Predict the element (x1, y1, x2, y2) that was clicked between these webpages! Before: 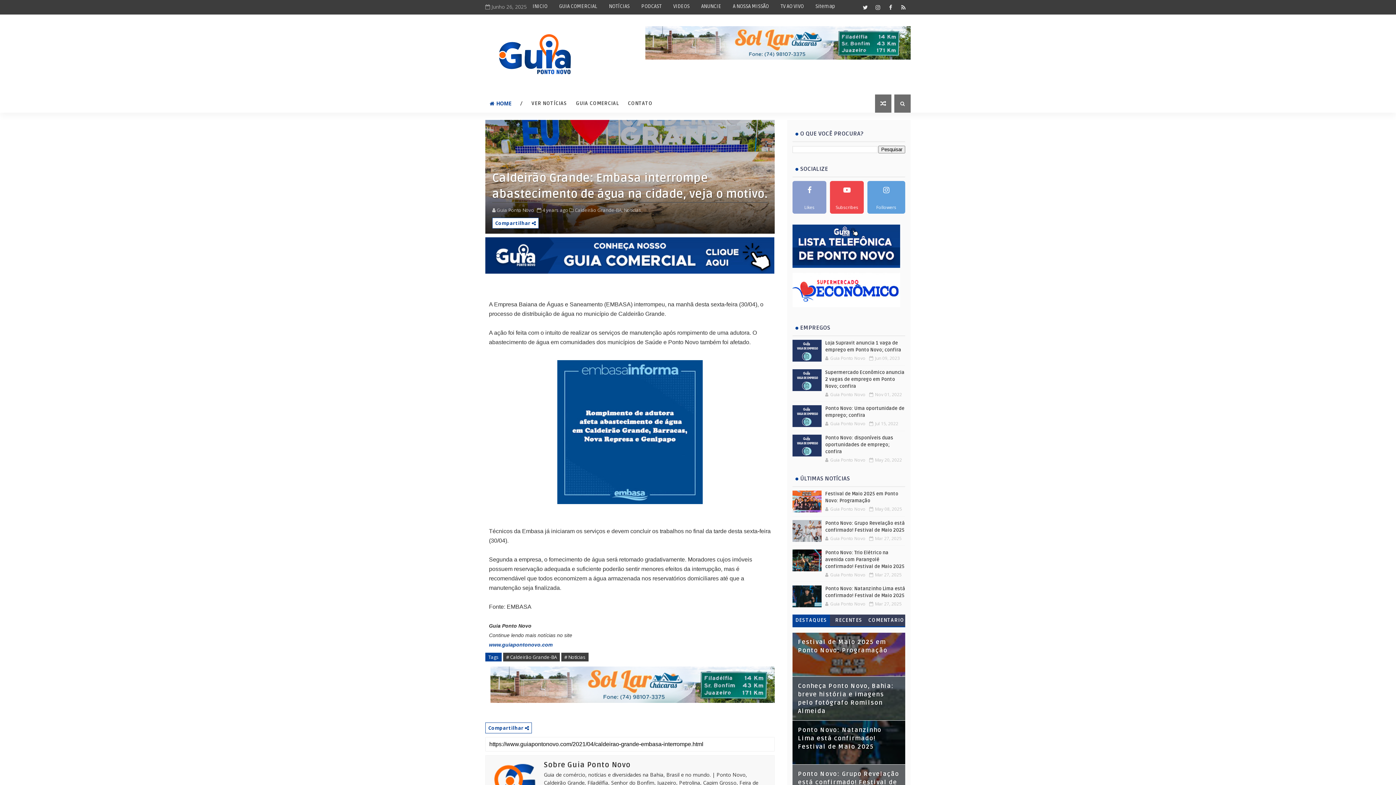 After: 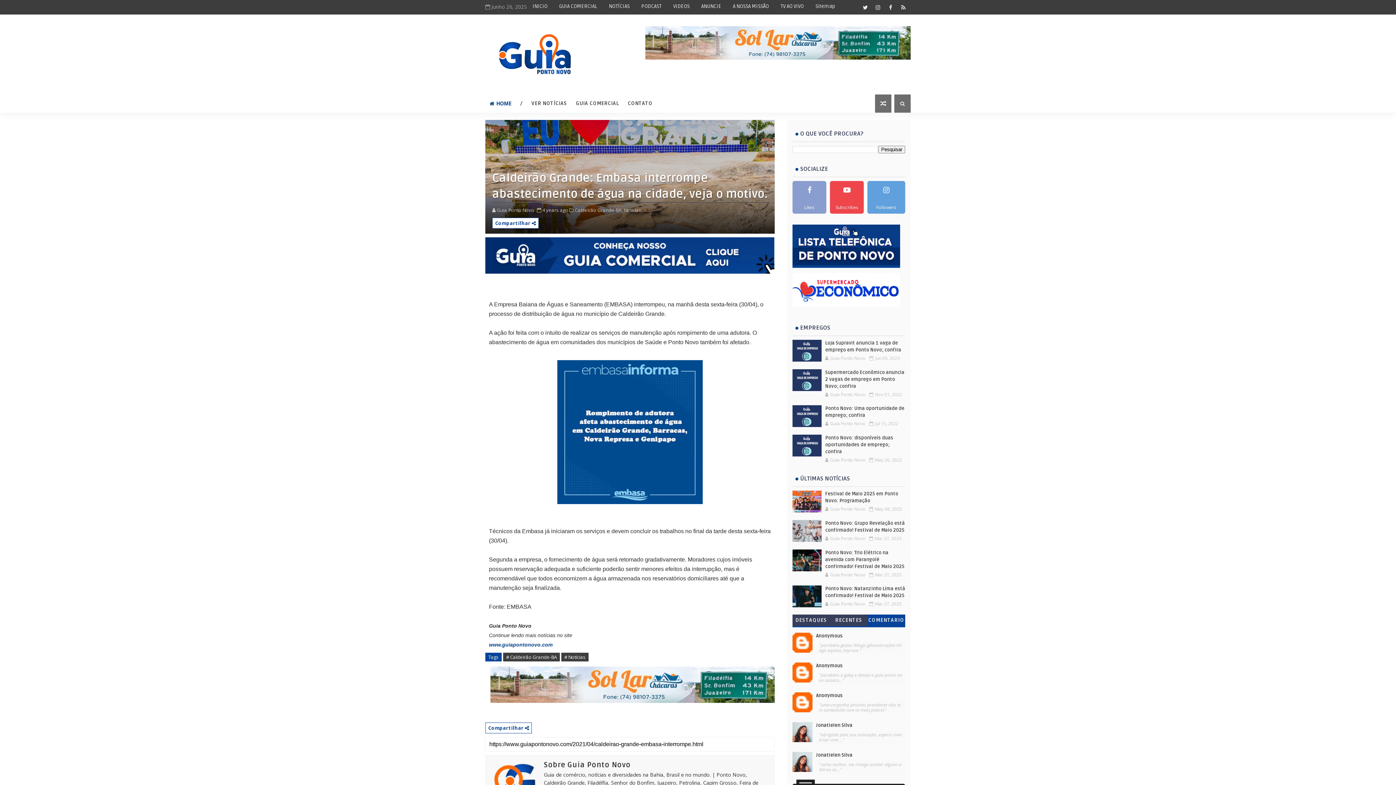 Action: label: COMENTARIOS bbox: (867, 614, 905, 626)